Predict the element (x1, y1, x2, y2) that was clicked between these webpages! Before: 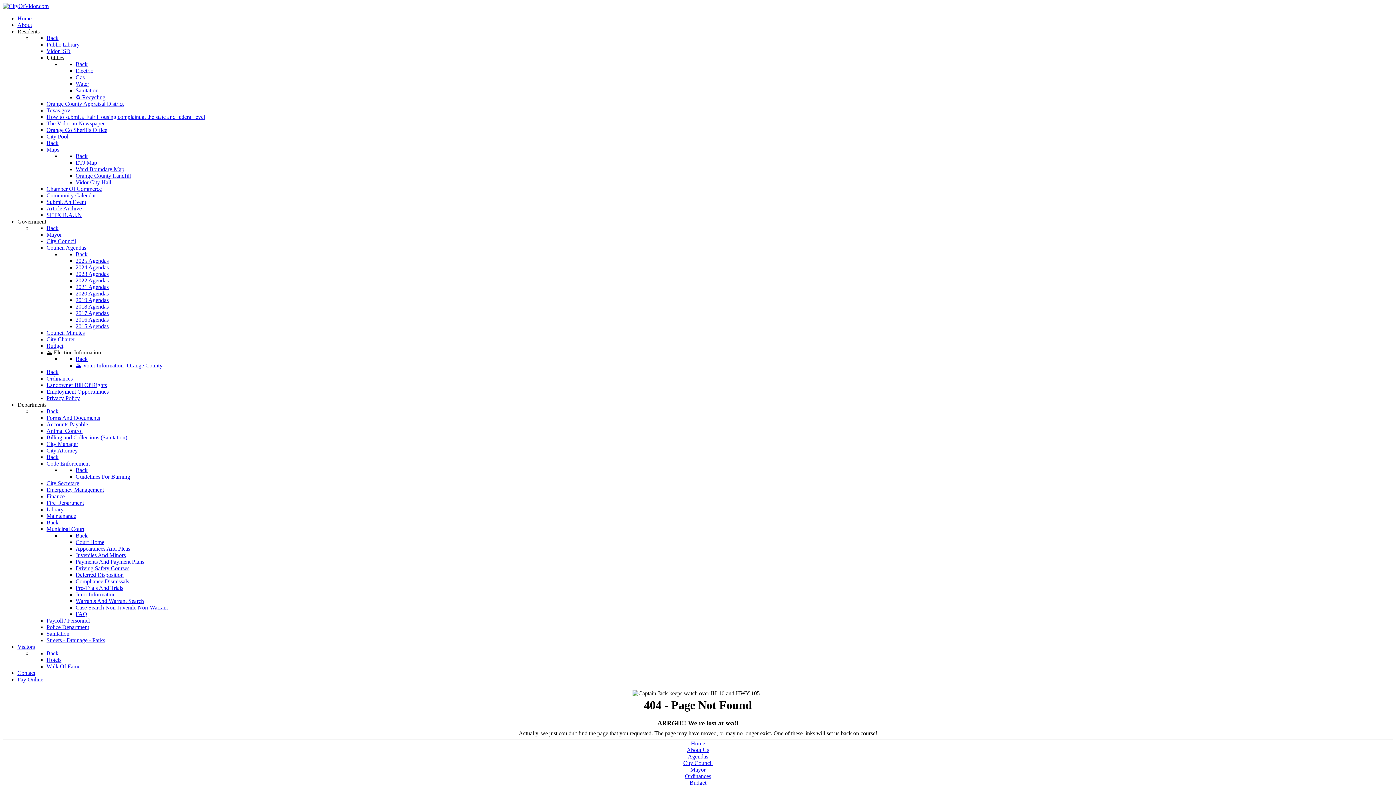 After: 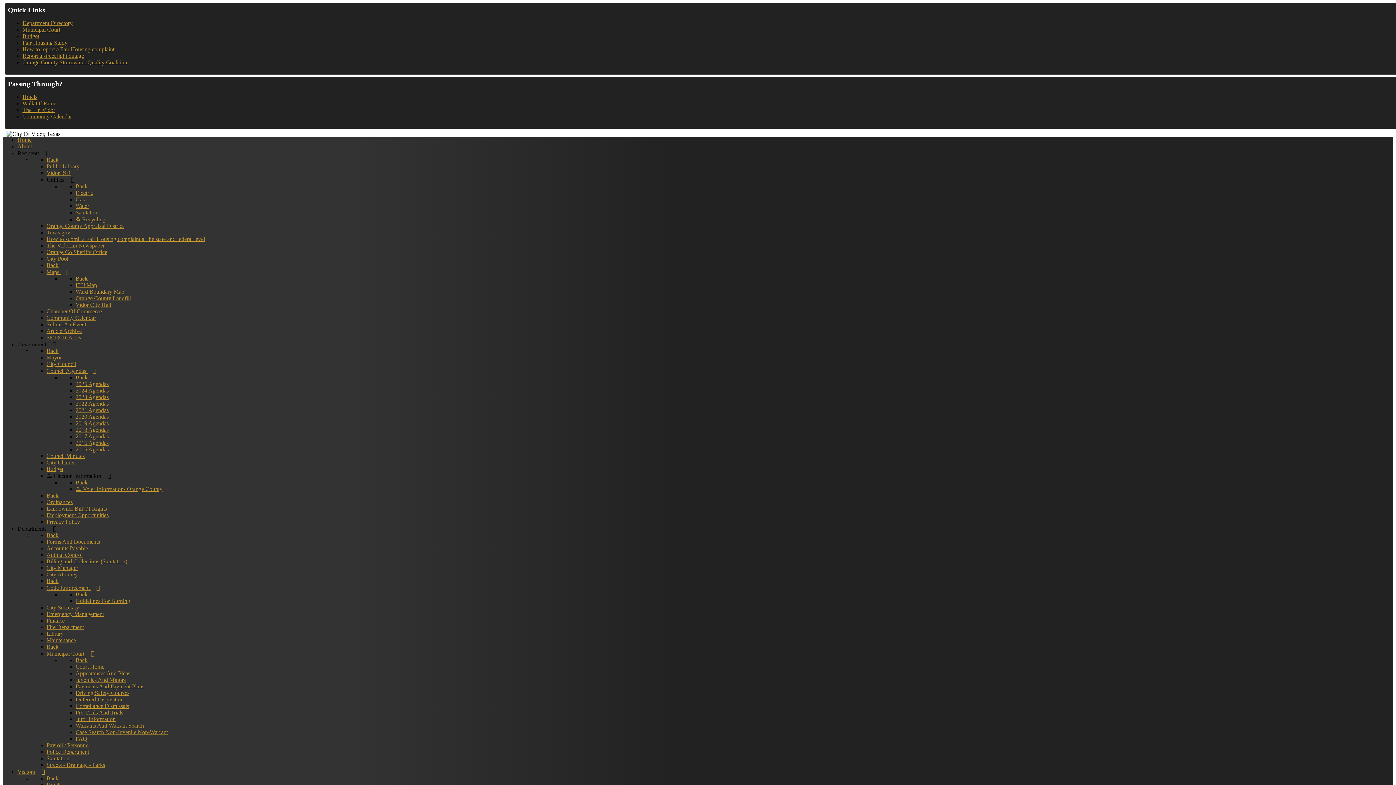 Action: bbox: (2, 2, 48, 9)